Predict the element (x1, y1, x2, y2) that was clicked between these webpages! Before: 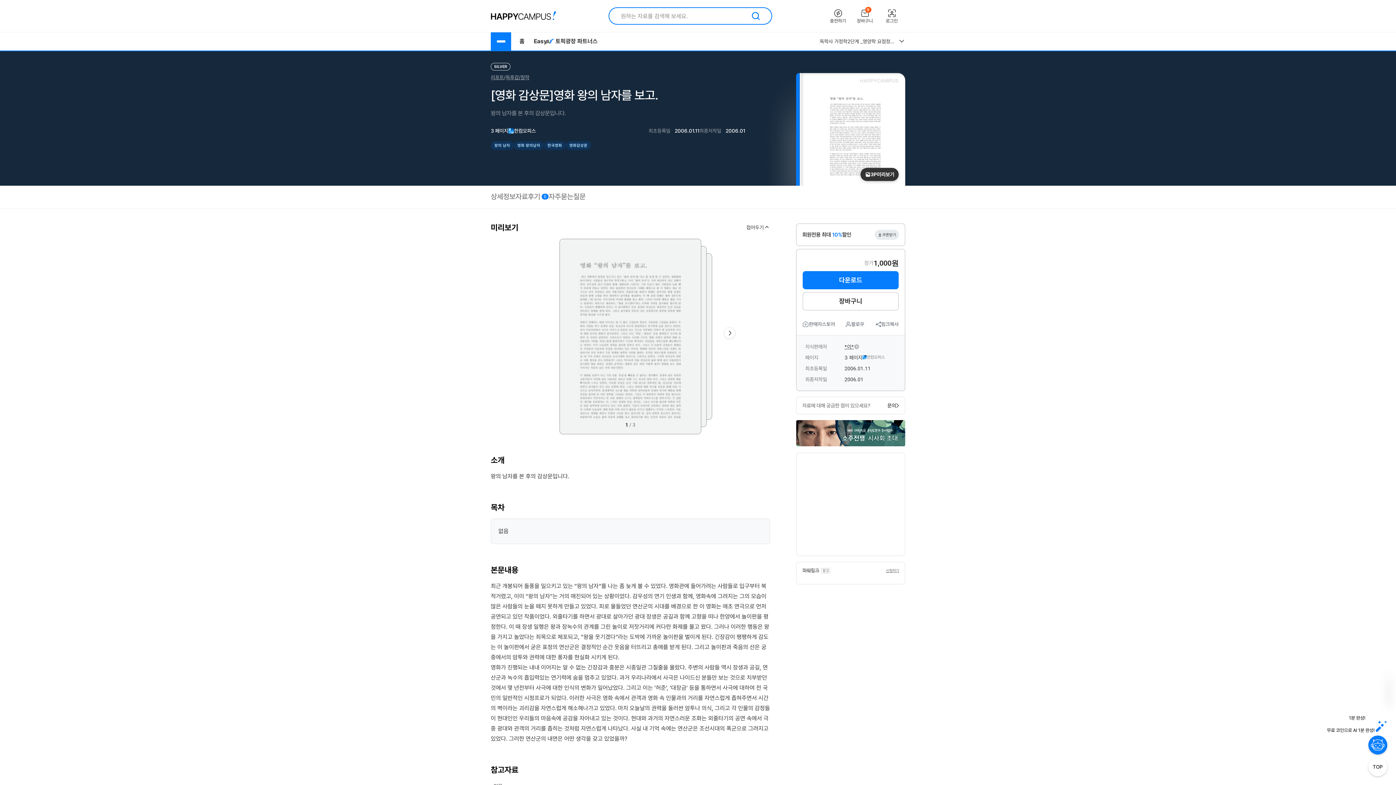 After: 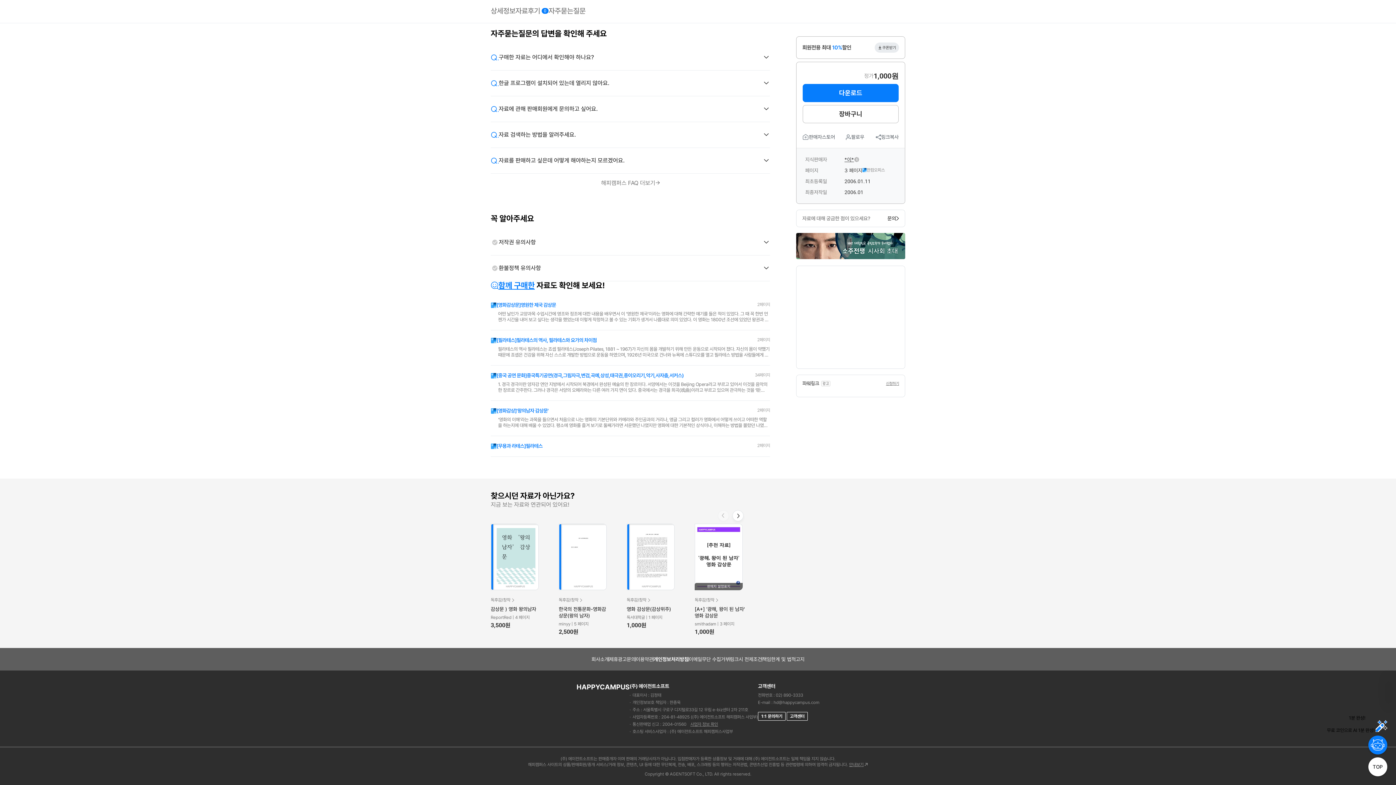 Action: bbox: (548, 185, 585, 208) label: 자주묻는질문